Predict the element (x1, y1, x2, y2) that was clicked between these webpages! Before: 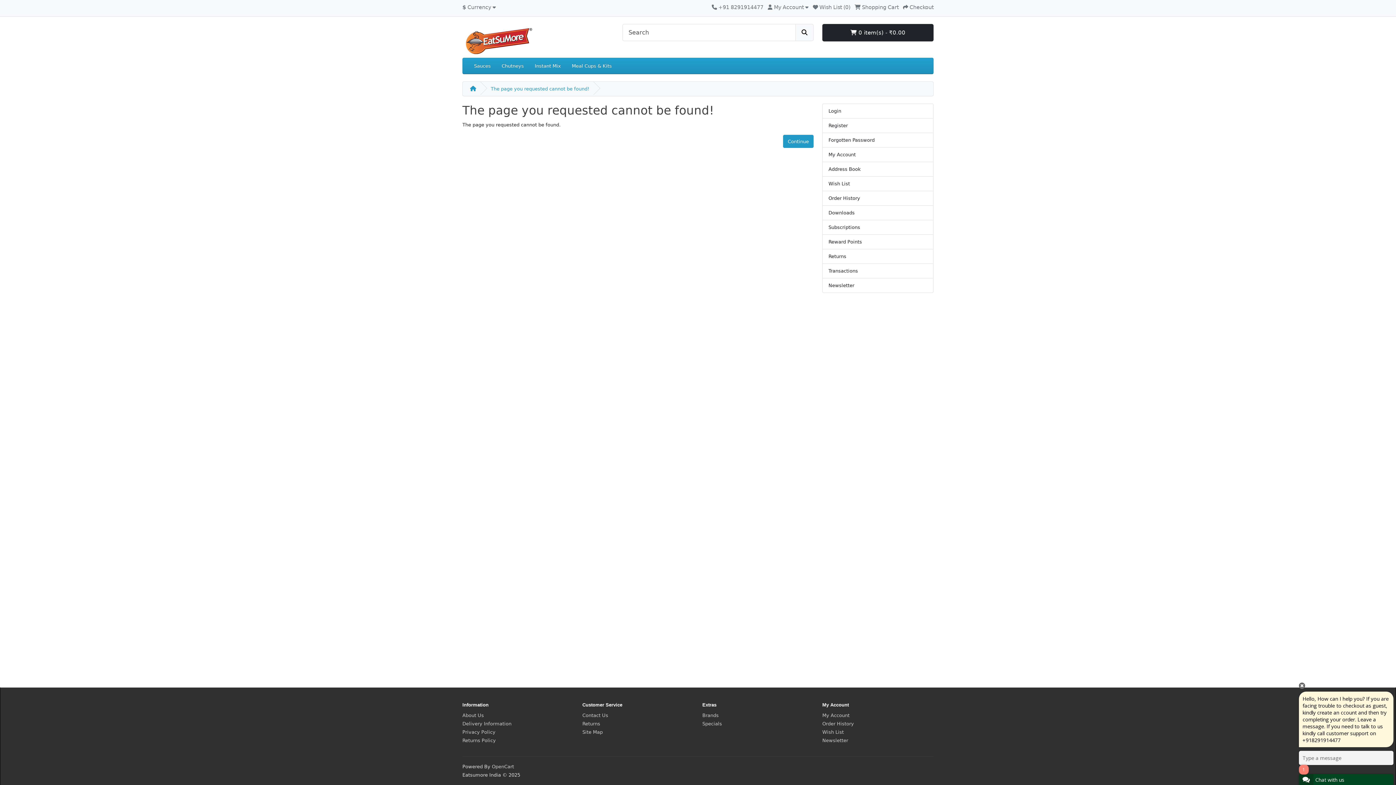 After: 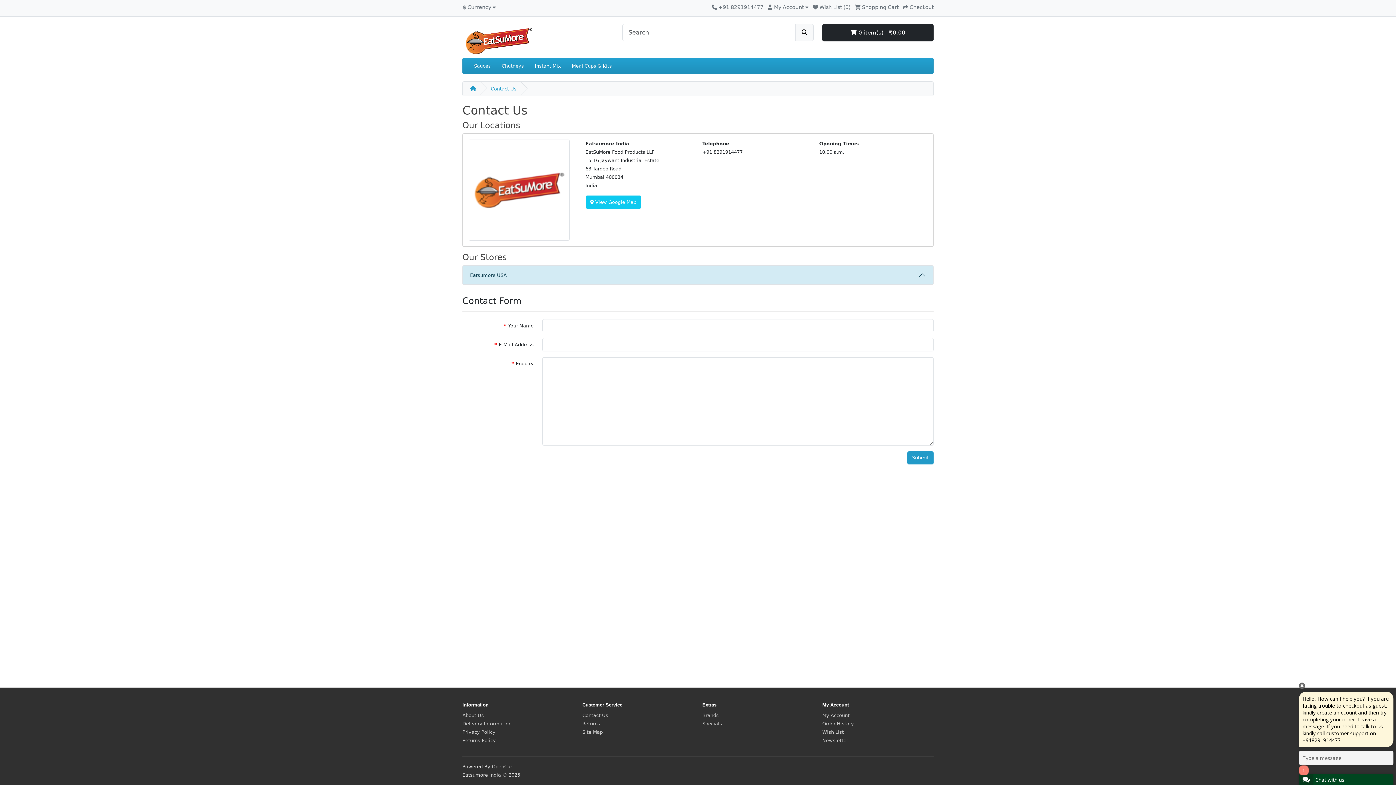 Action: bbox: (582, 713, 608, 718) label: Contact Us